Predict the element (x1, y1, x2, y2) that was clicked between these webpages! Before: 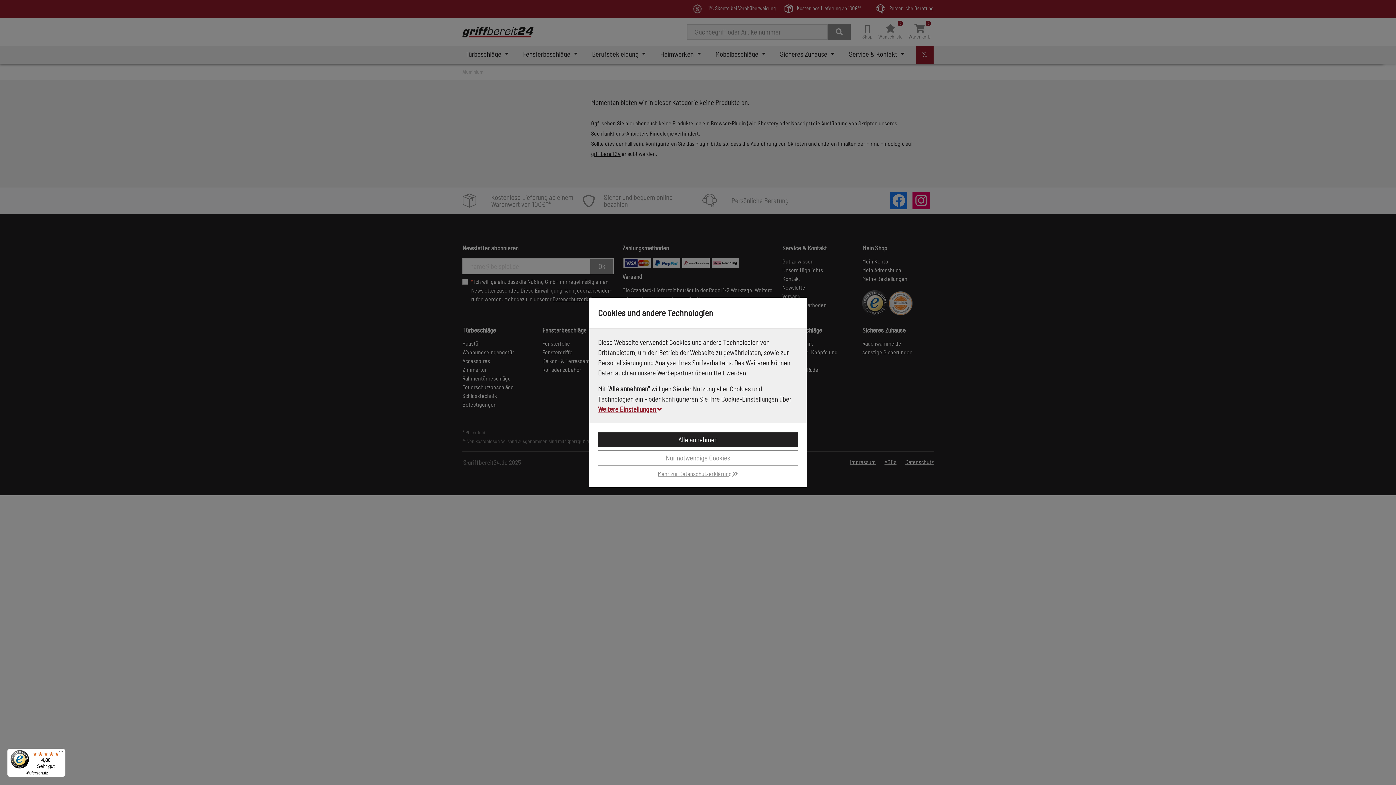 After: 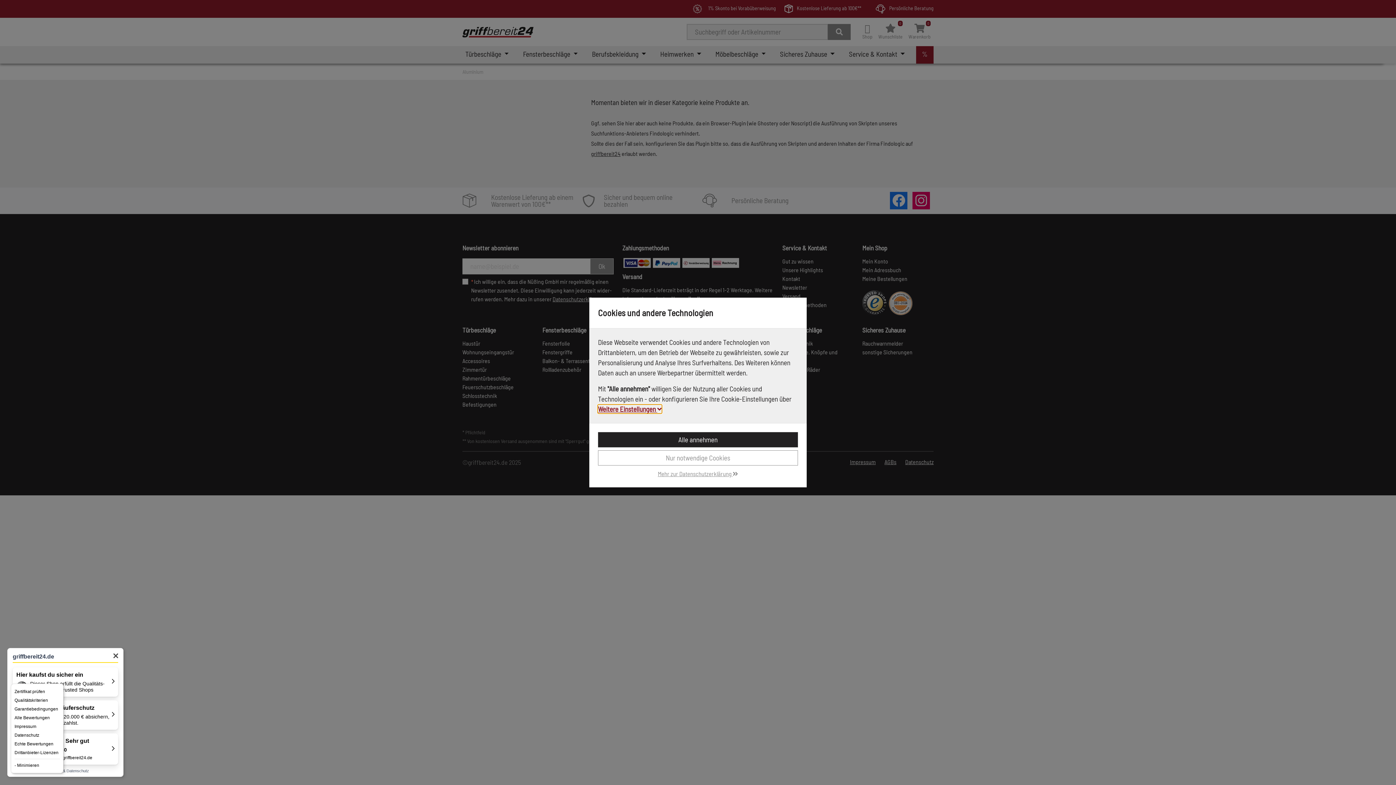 Action: bbox: (56, 749, 65, 757) label: Menü